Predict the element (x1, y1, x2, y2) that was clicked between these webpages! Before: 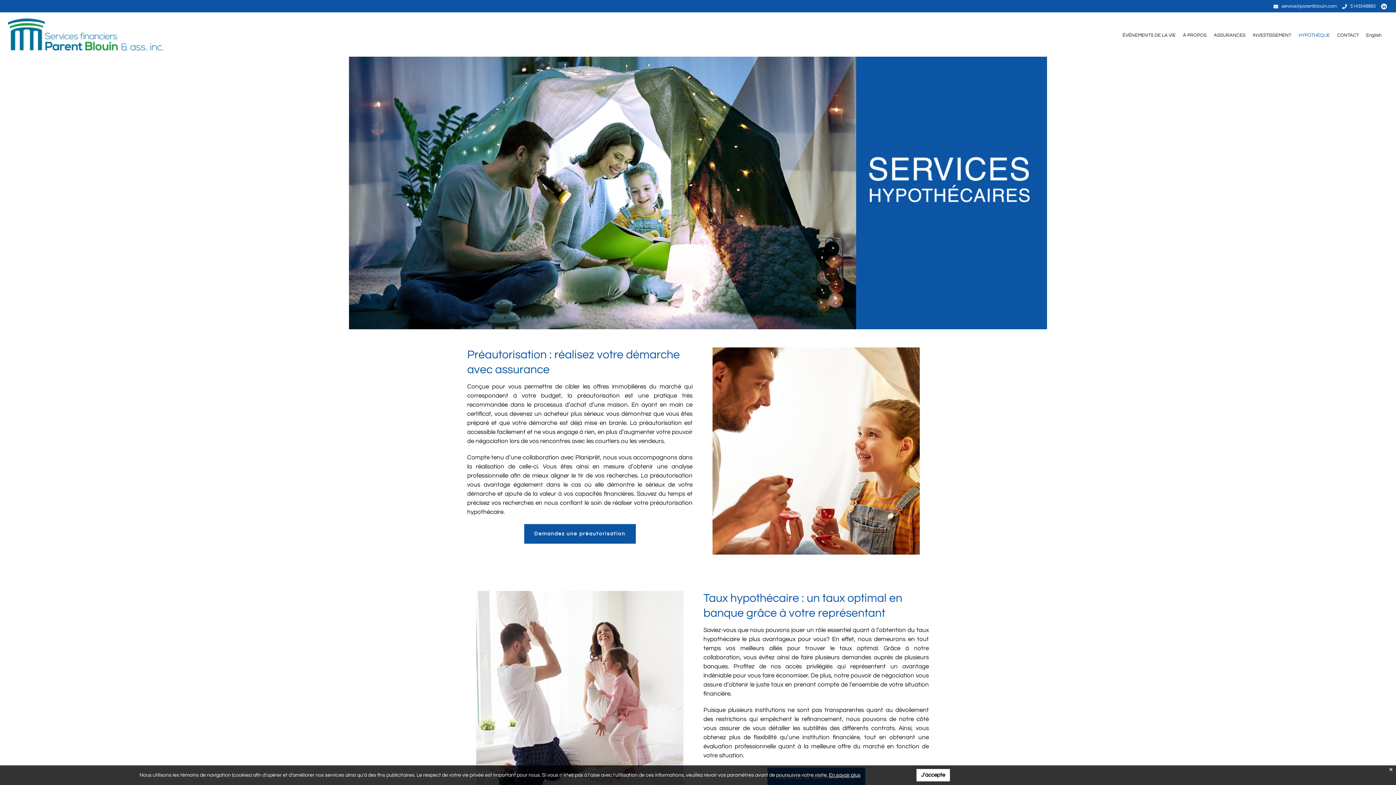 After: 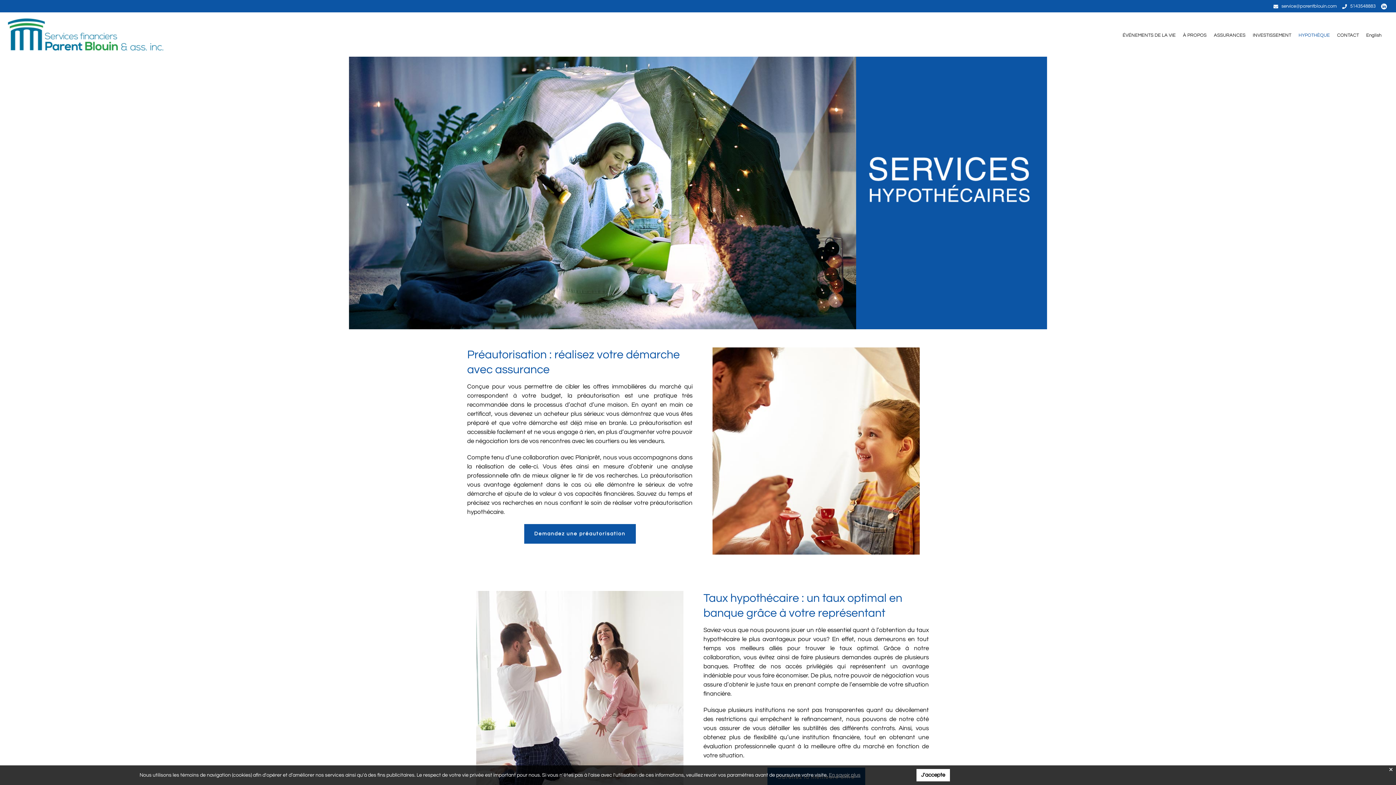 Action: label: En savoir plus bbox: (829, 773, 860, 778)